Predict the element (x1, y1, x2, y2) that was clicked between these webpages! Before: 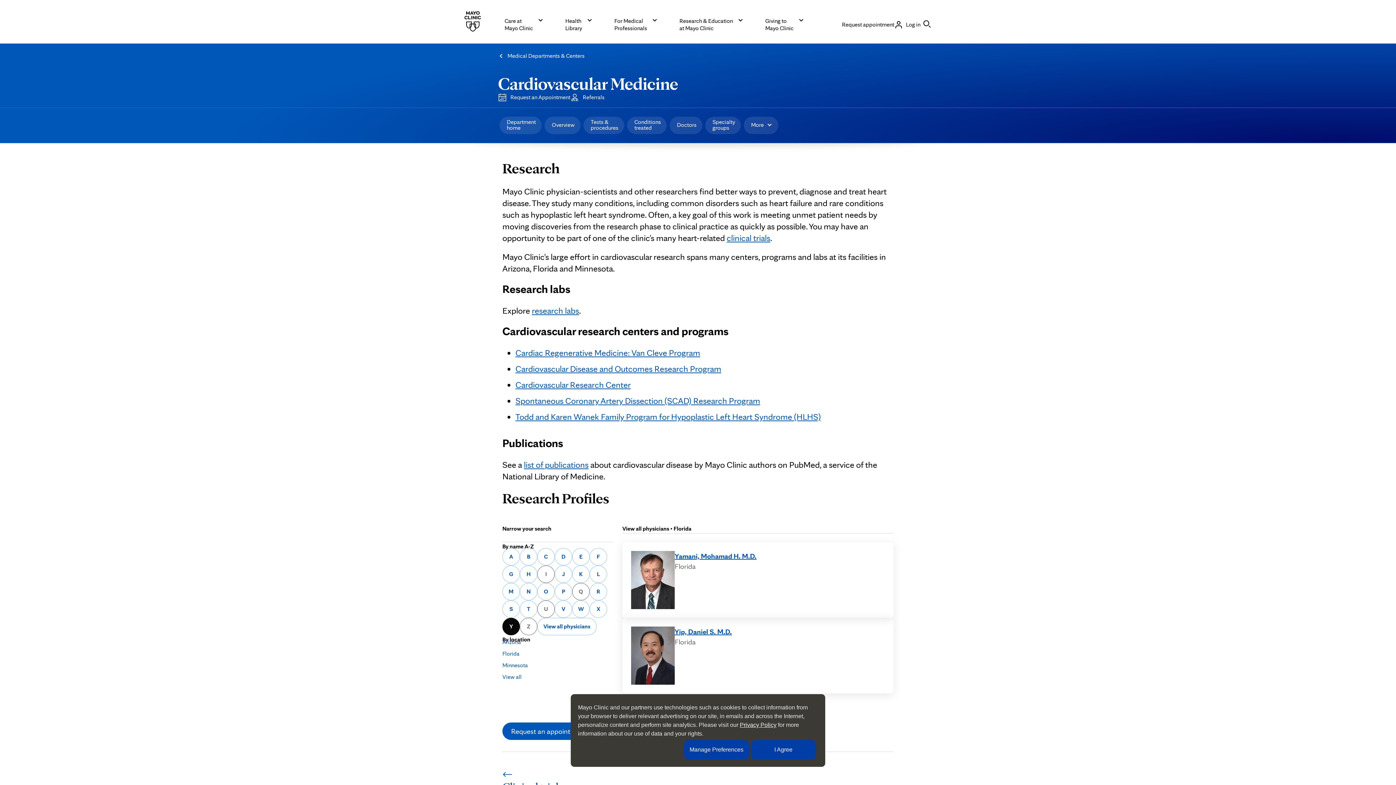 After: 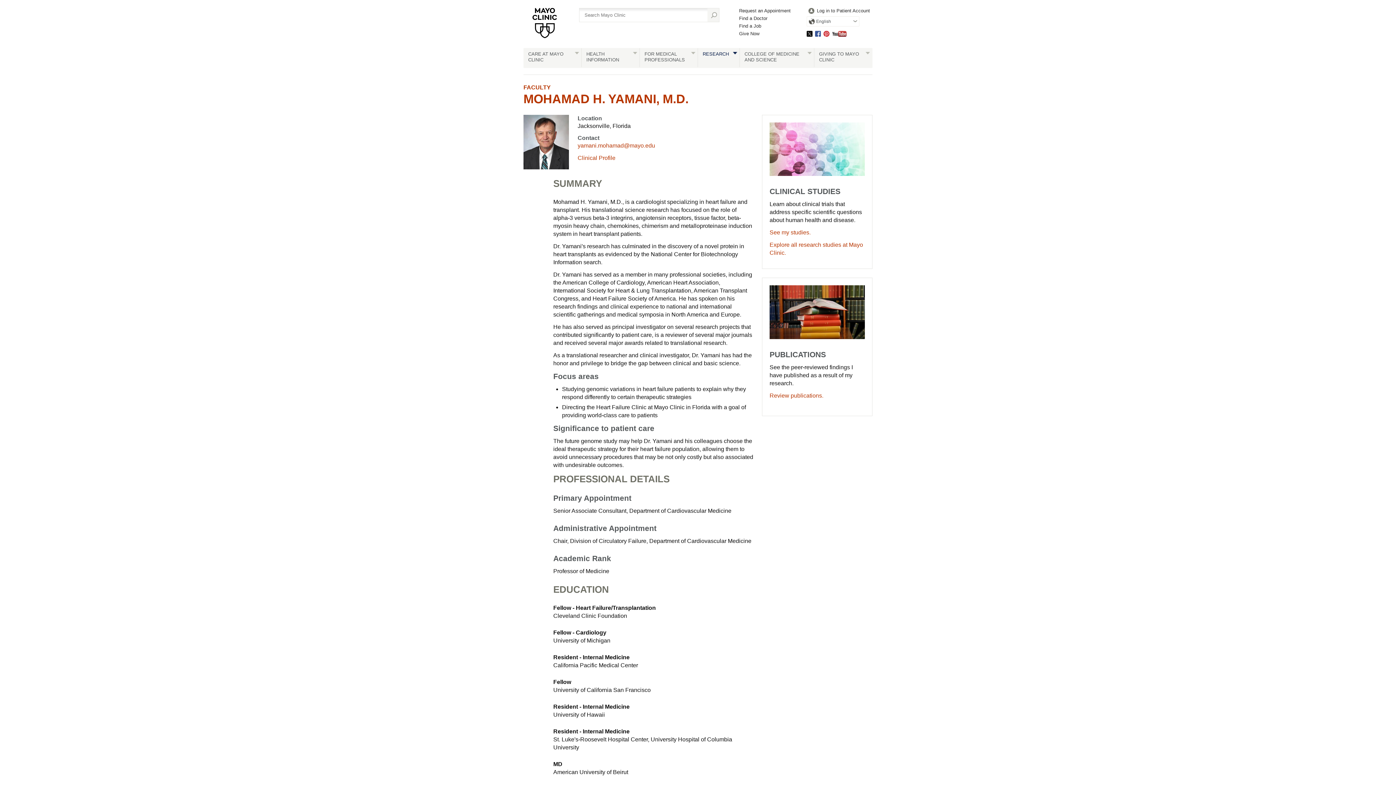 Action: label: Yamani, Mohamad H. M.D. bbox: (674, 552, 756, 560)